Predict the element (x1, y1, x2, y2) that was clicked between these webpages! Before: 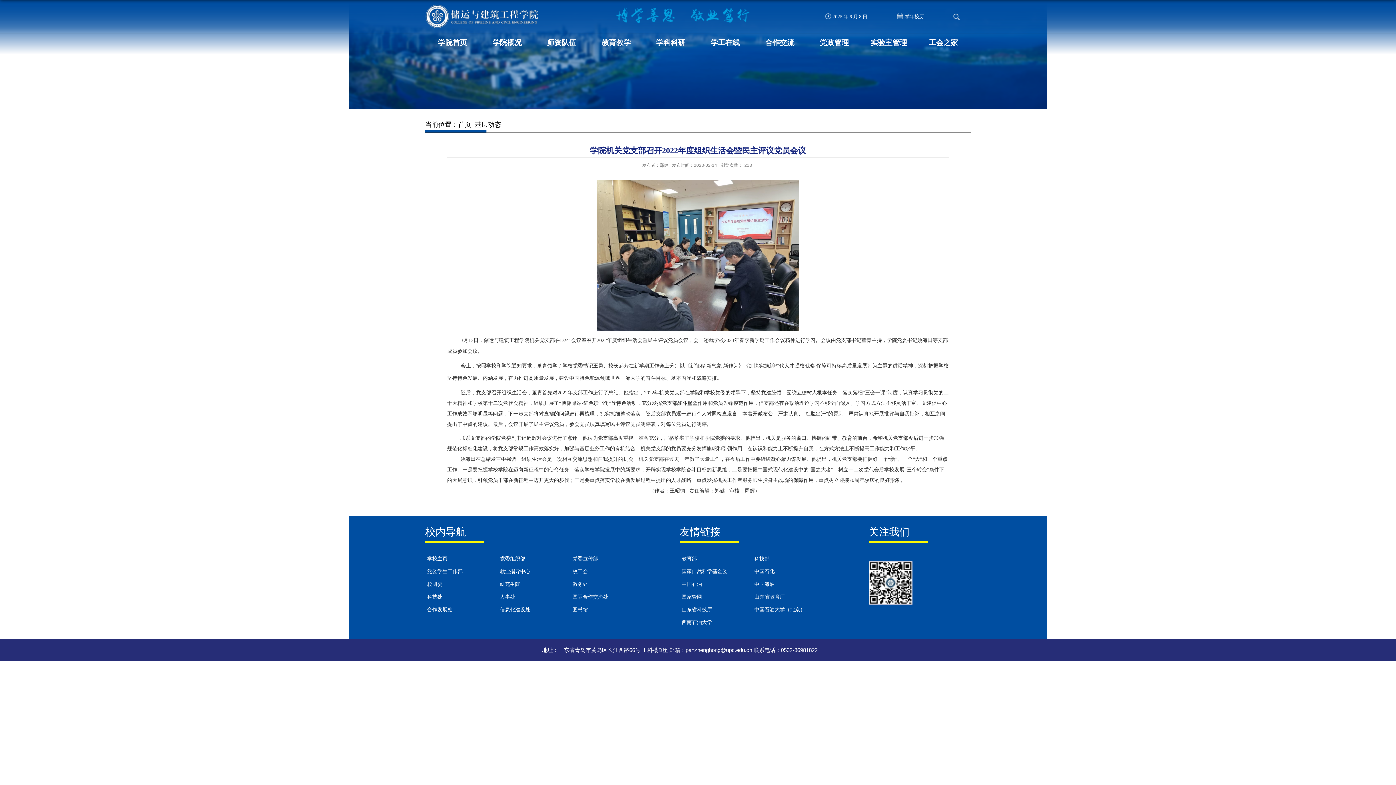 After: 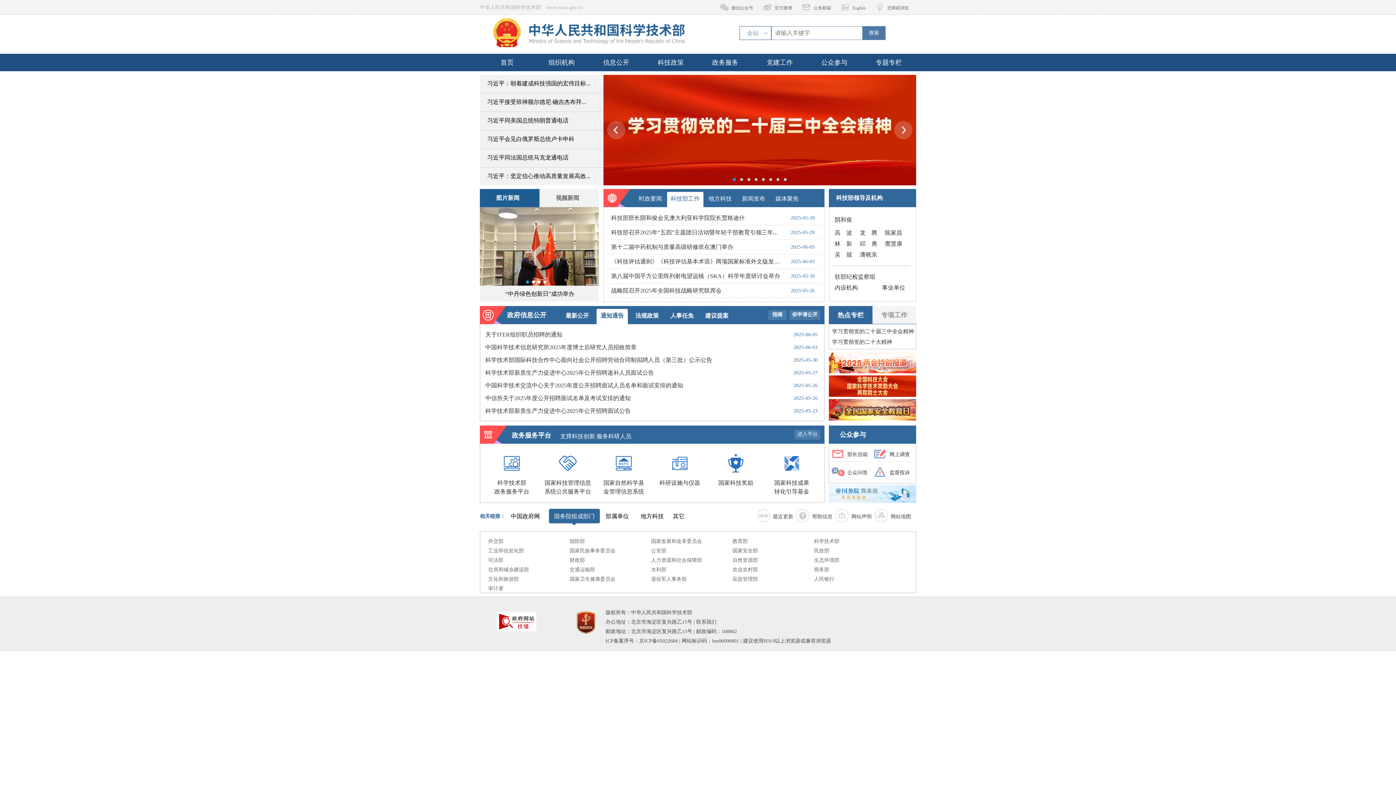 Action: label: 科技部 bbox: (754, 556, 769, 561)